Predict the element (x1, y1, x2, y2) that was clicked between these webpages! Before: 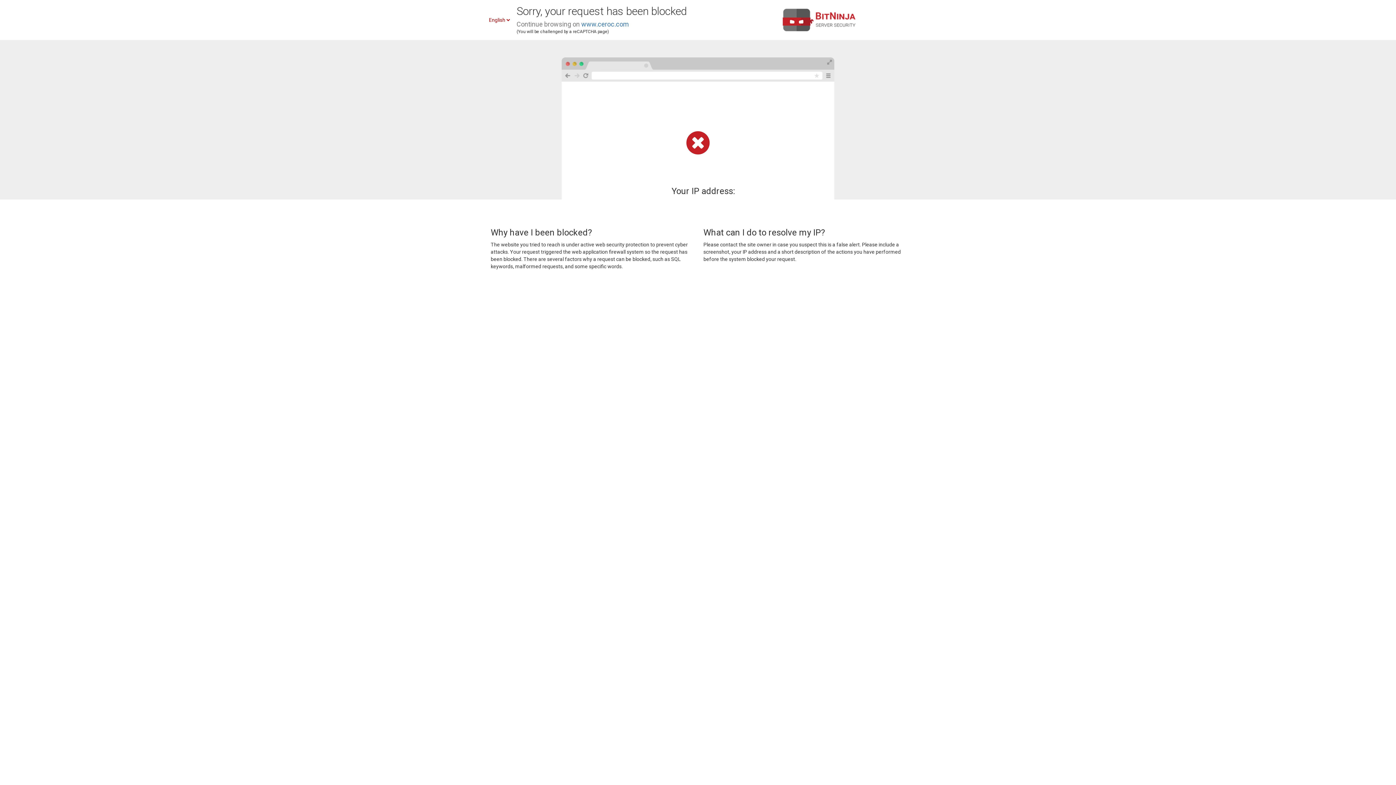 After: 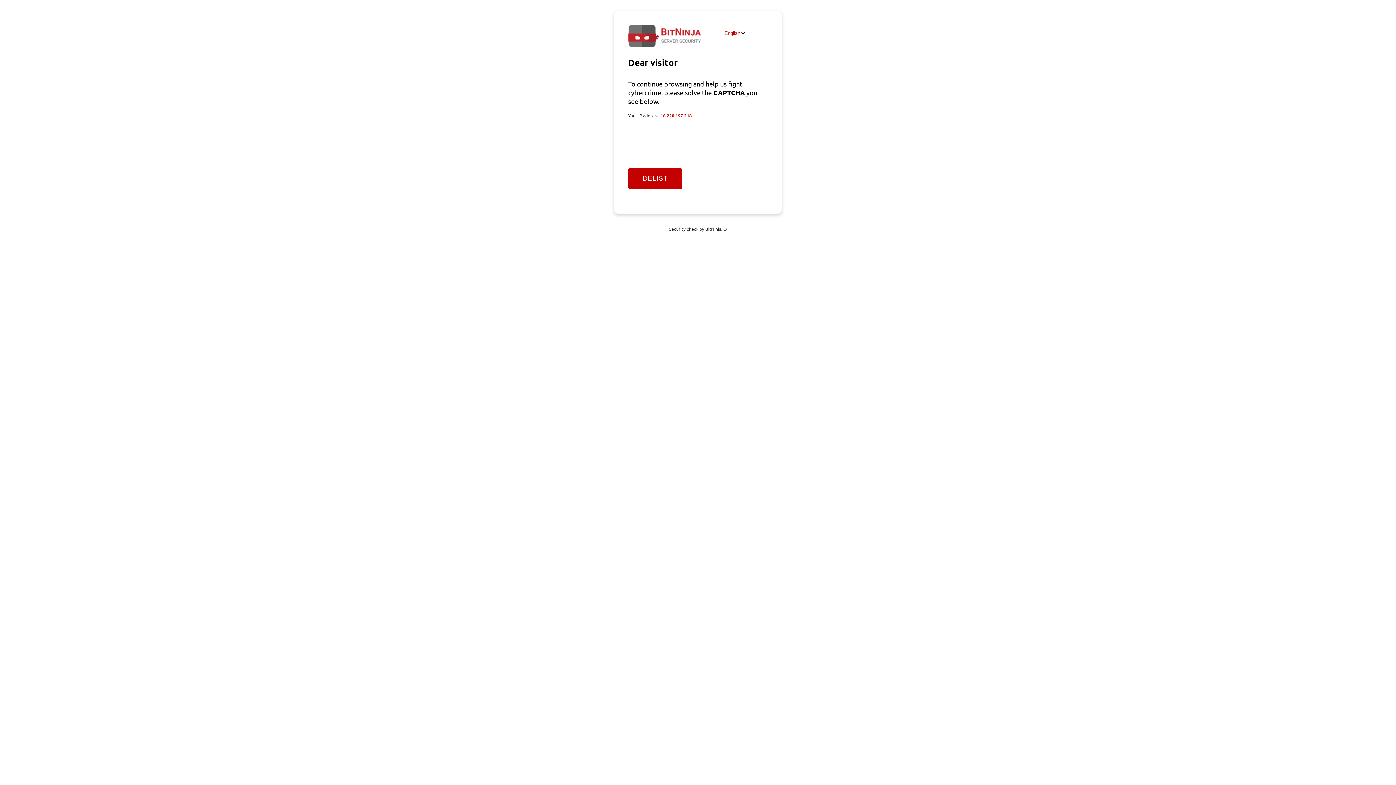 Action: label: www.ceroc.com bbox: (581, 20, 629, 28)